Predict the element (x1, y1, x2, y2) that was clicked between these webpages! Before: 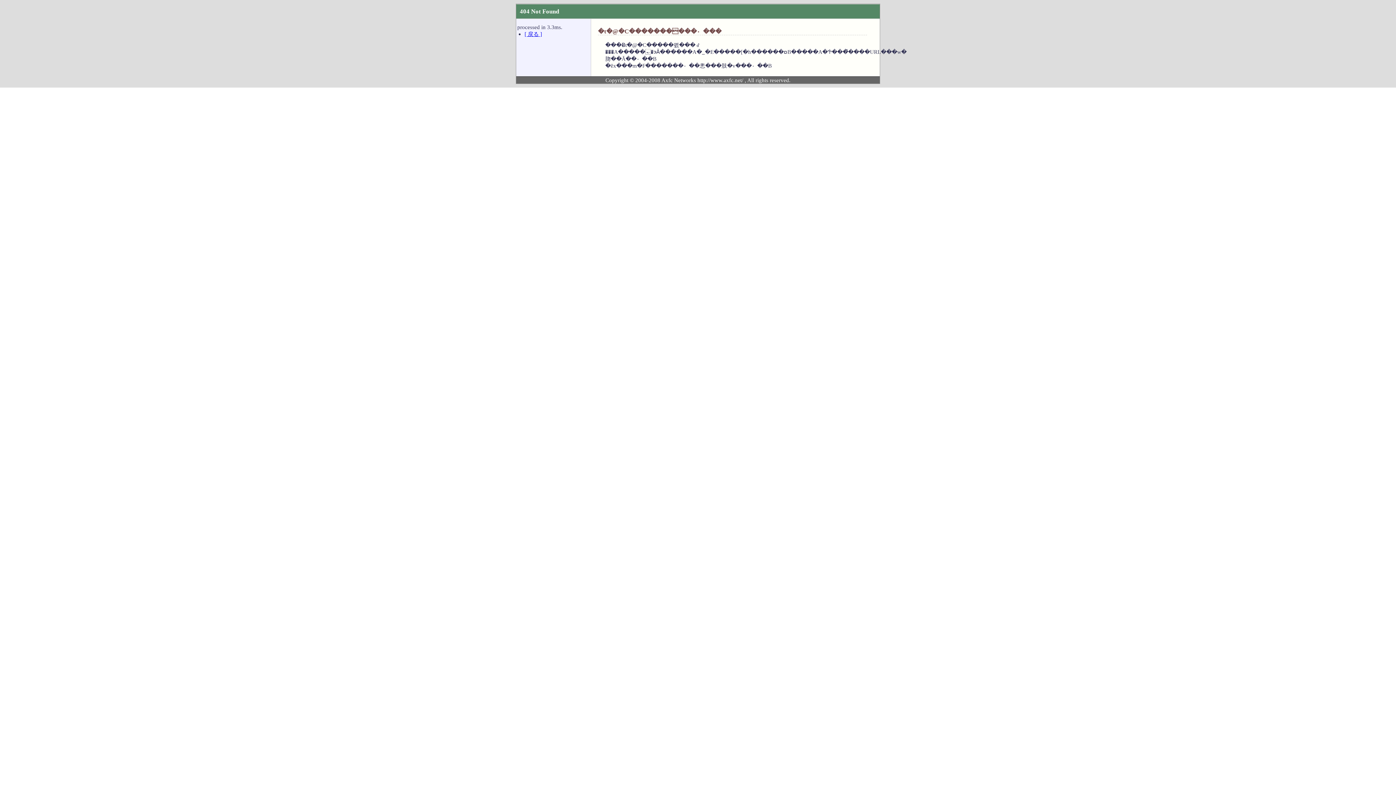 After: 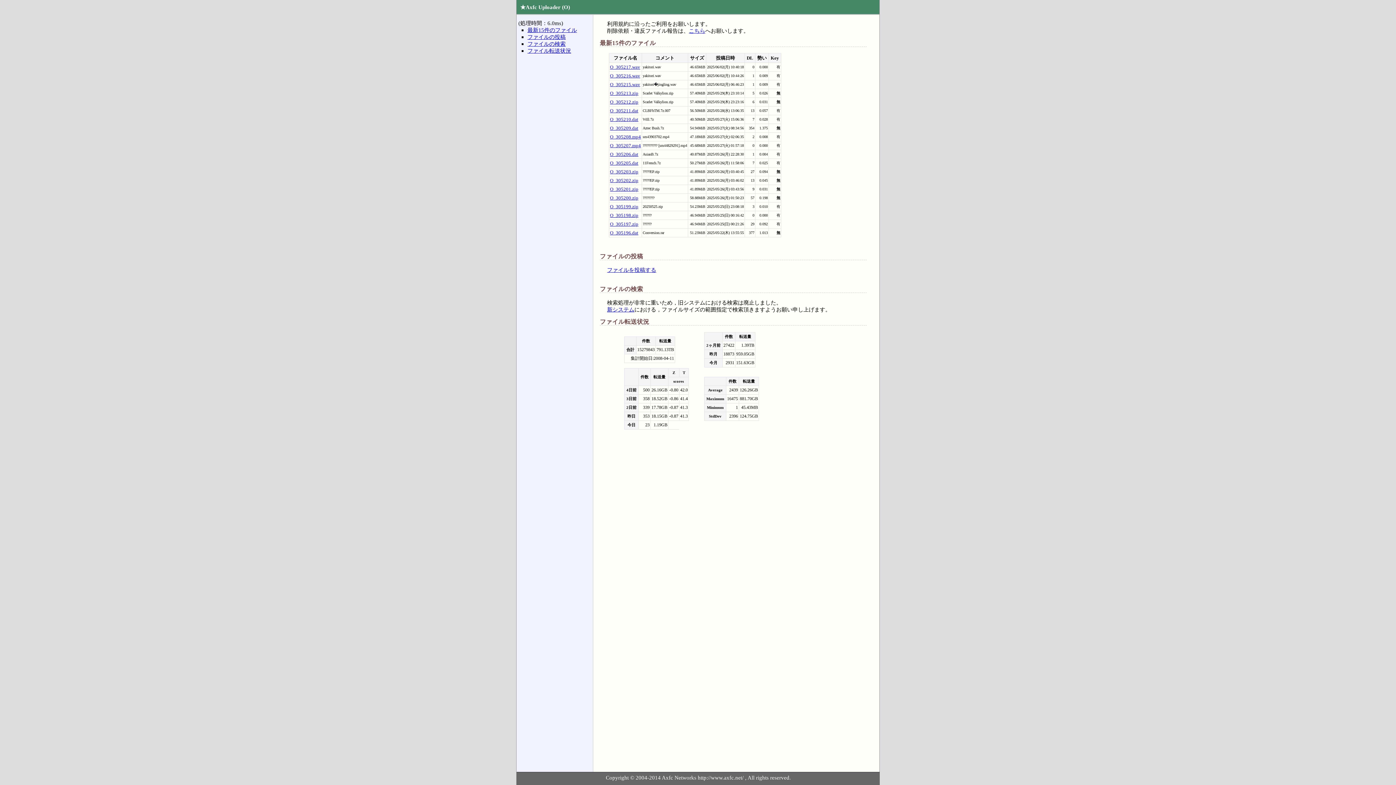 Action: label: [ 戻る ] bbox: (524, 30, 542, 37)